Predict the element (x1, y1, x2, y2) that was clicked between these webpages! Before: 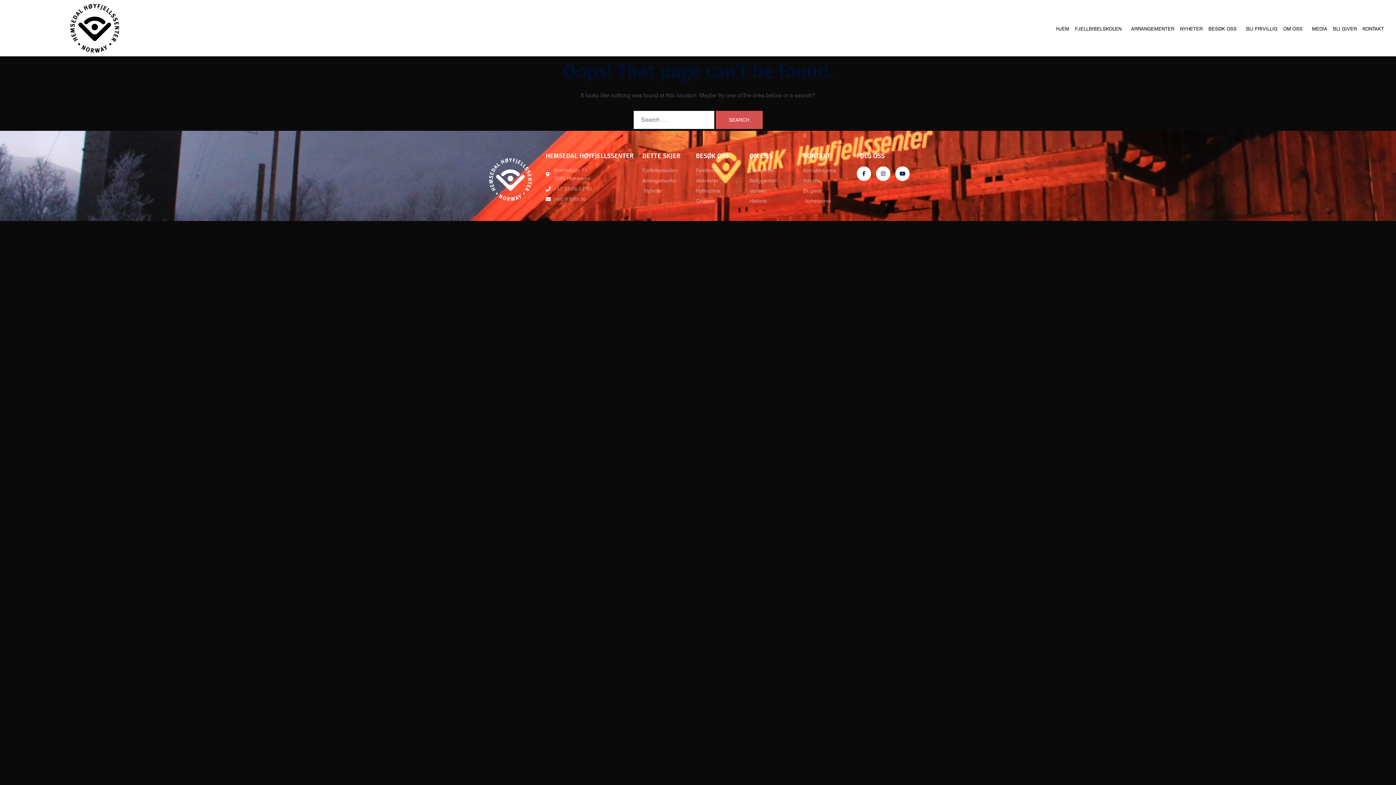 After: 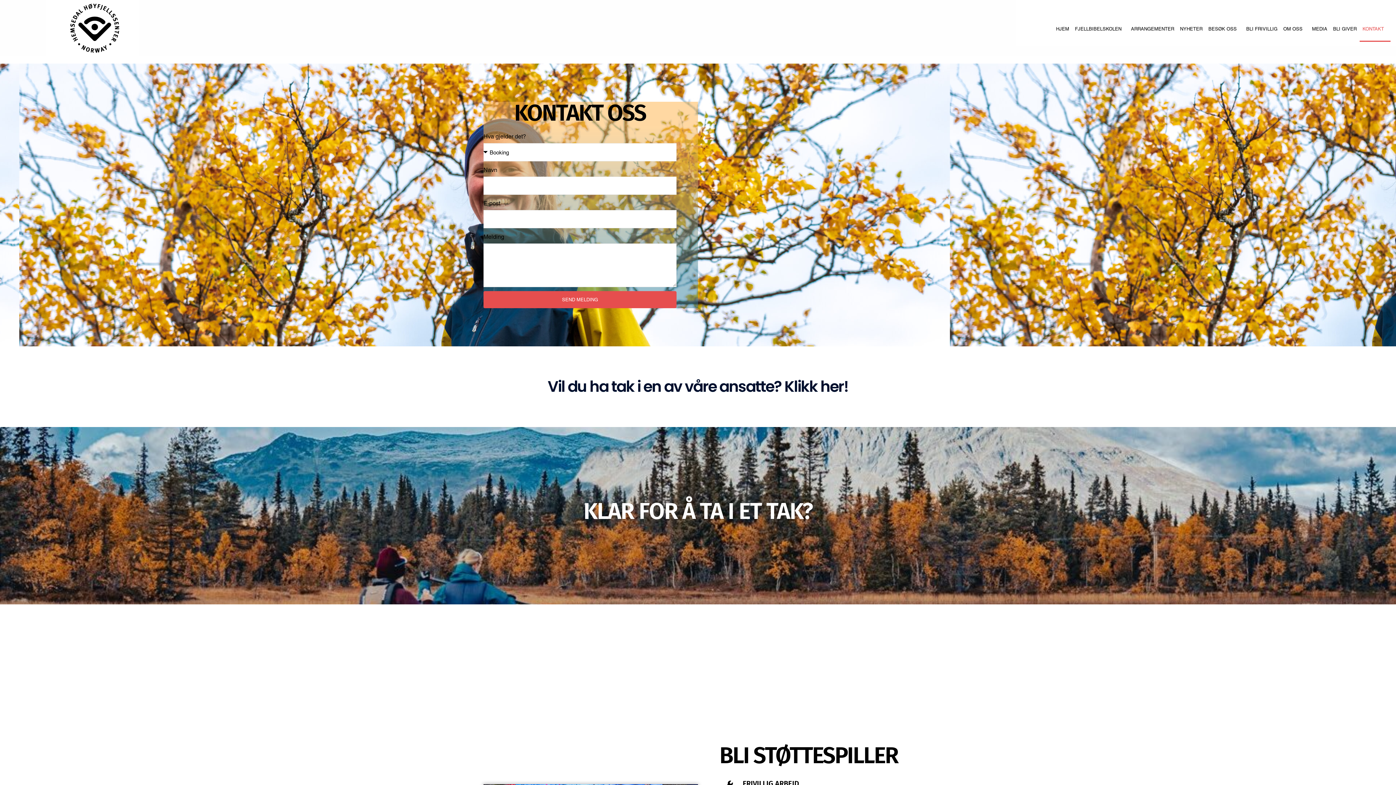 Action: bbox: (803, 152, 830, 160) label: KONTAKT